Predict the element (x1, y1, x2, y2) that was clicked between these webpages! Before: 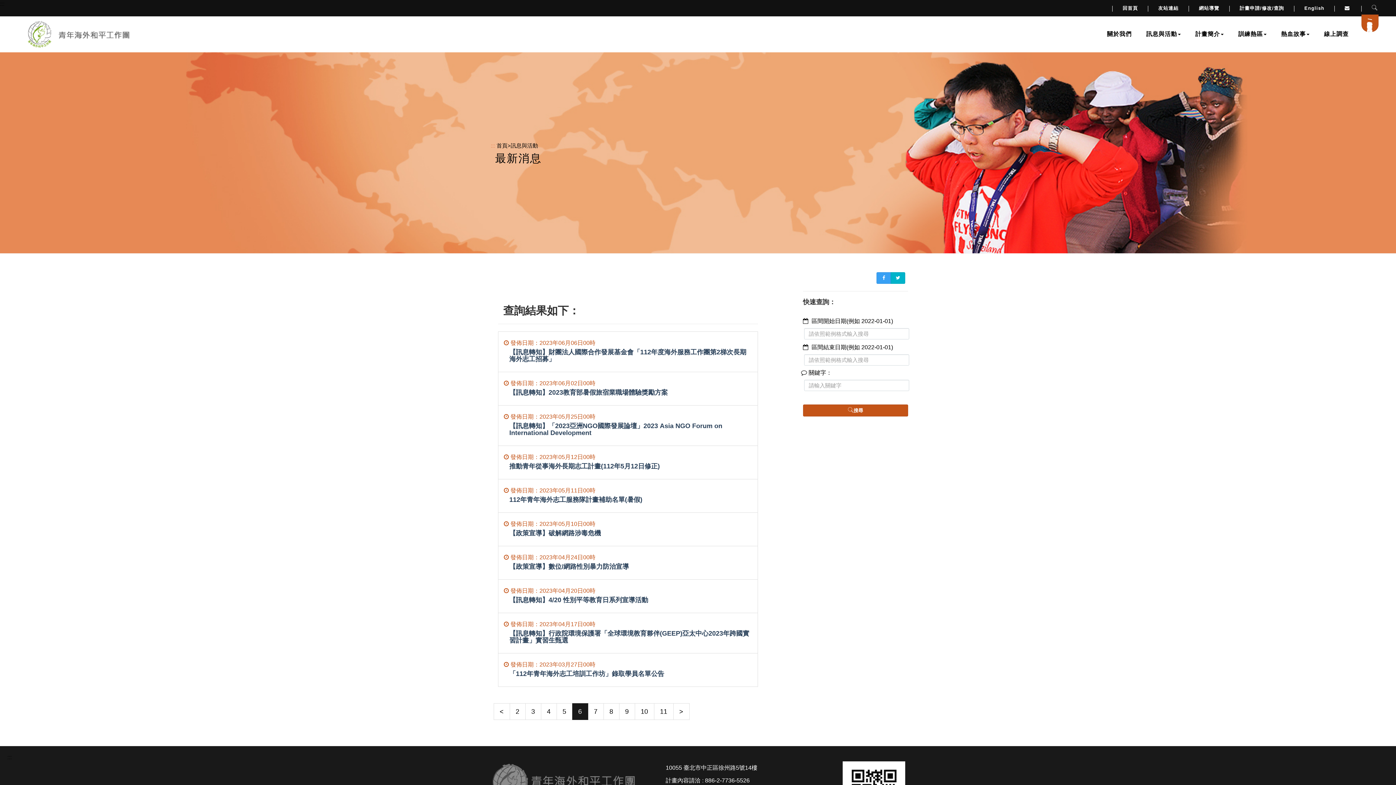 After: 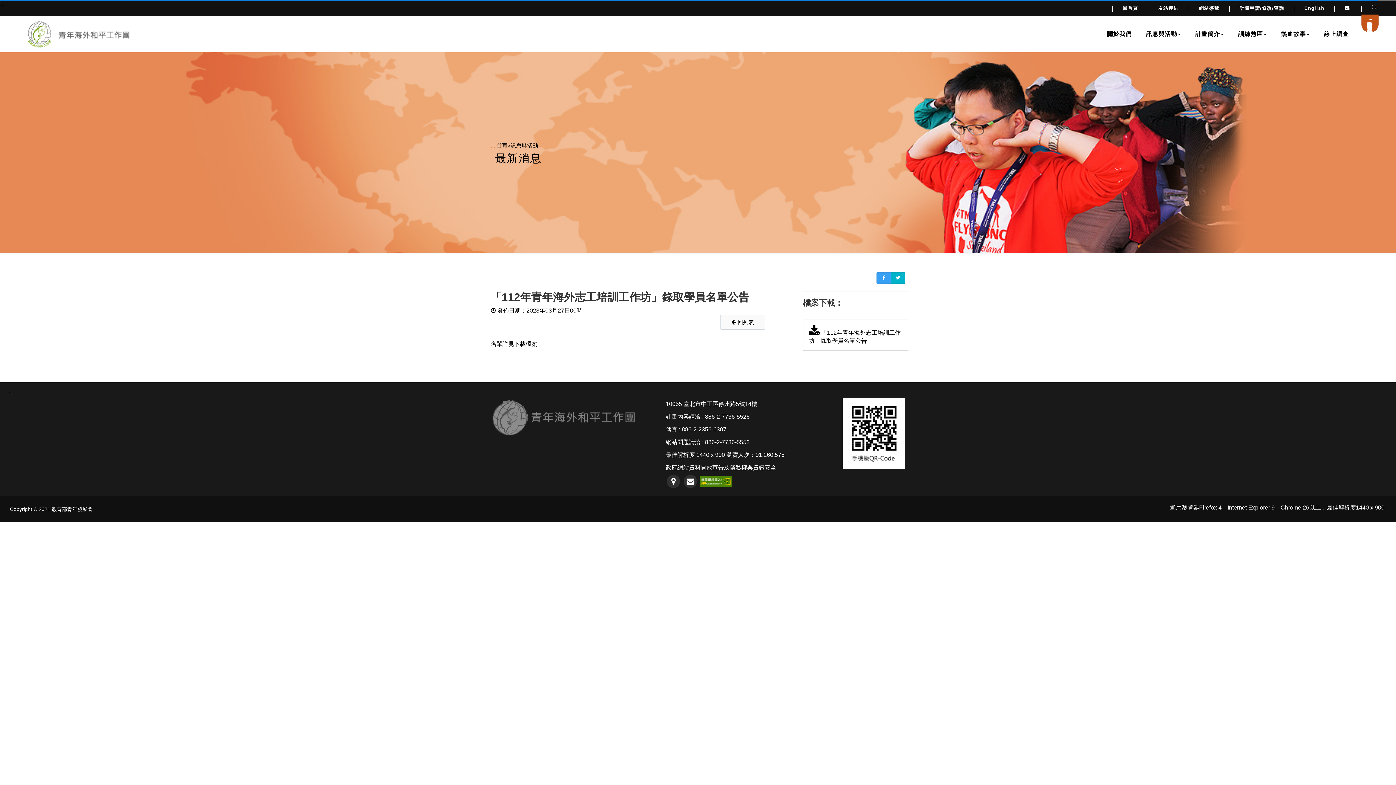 Action: bbox: (498, 653, 758, 687) label:  發佈日期：2023年03月27日00時
「112年青年海外志工培訓工作坊」錄取學員名單公告